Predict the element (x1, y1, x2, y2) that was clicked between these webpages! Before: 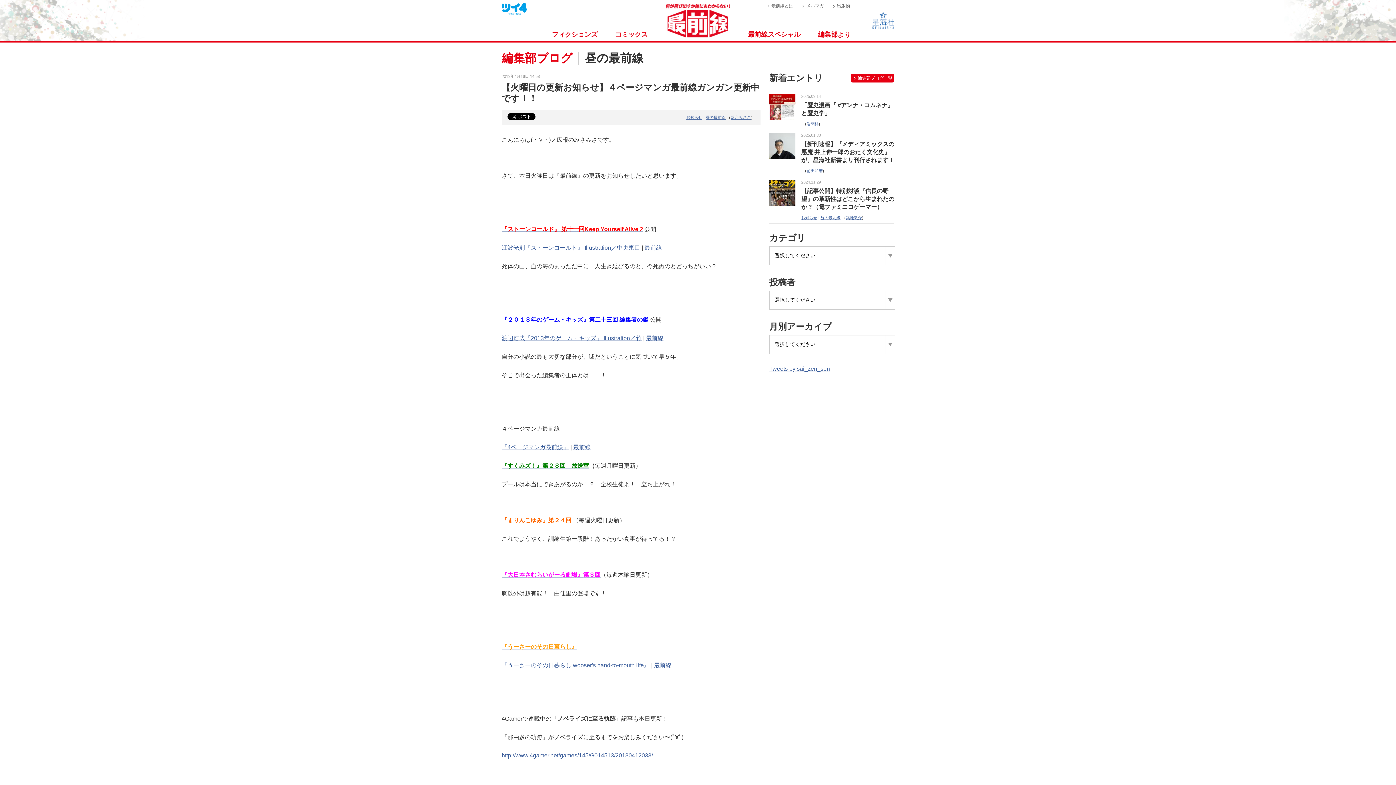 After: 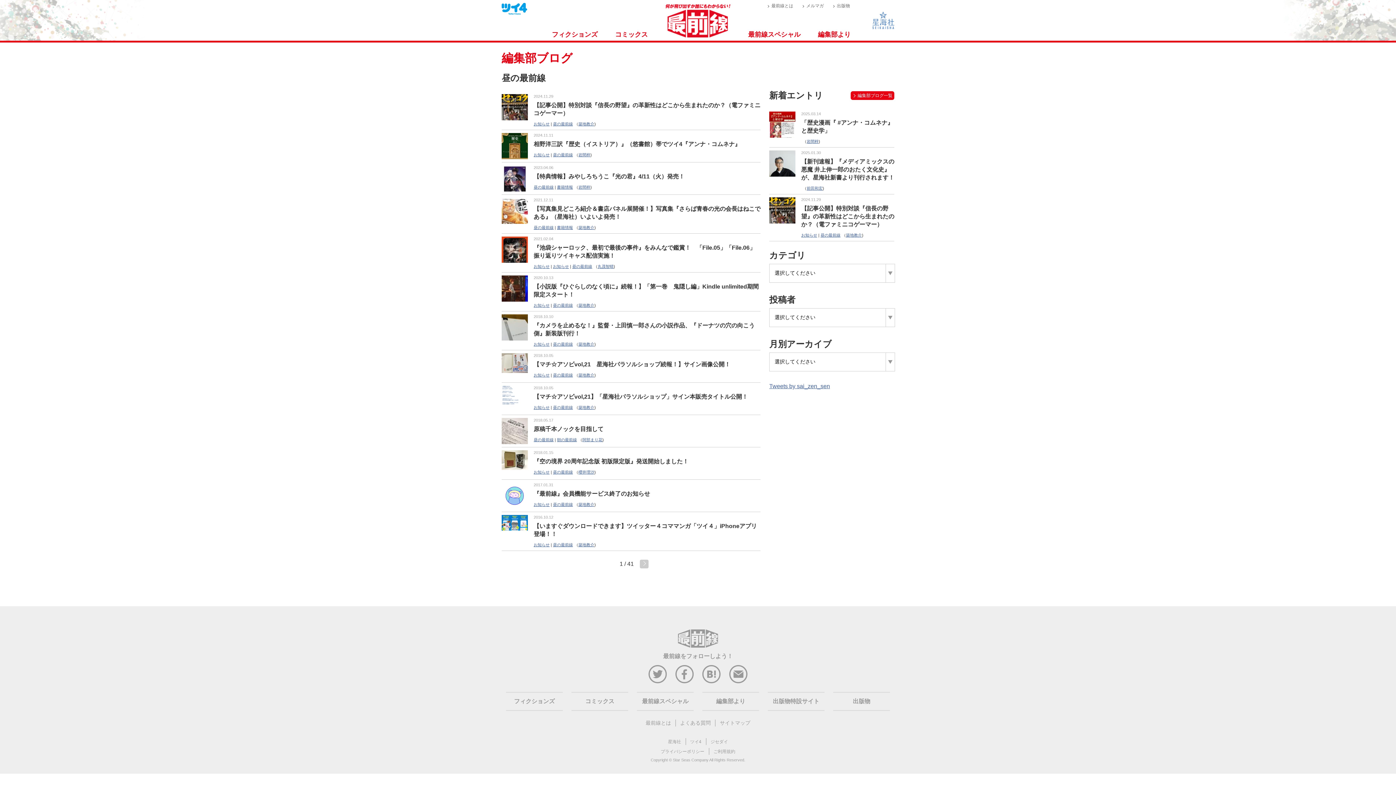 Action: bbox: (820, 215, 840, 220) label: 昼の最前線